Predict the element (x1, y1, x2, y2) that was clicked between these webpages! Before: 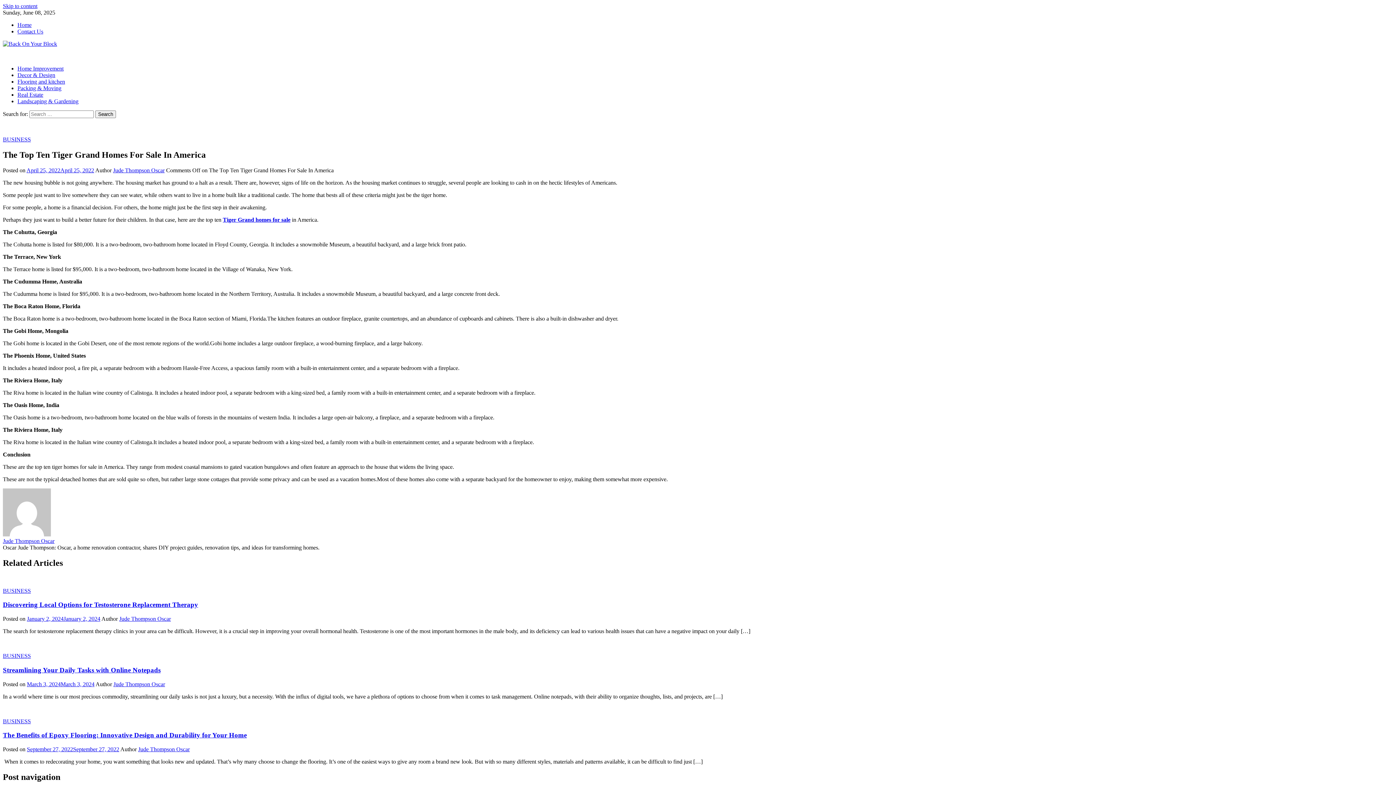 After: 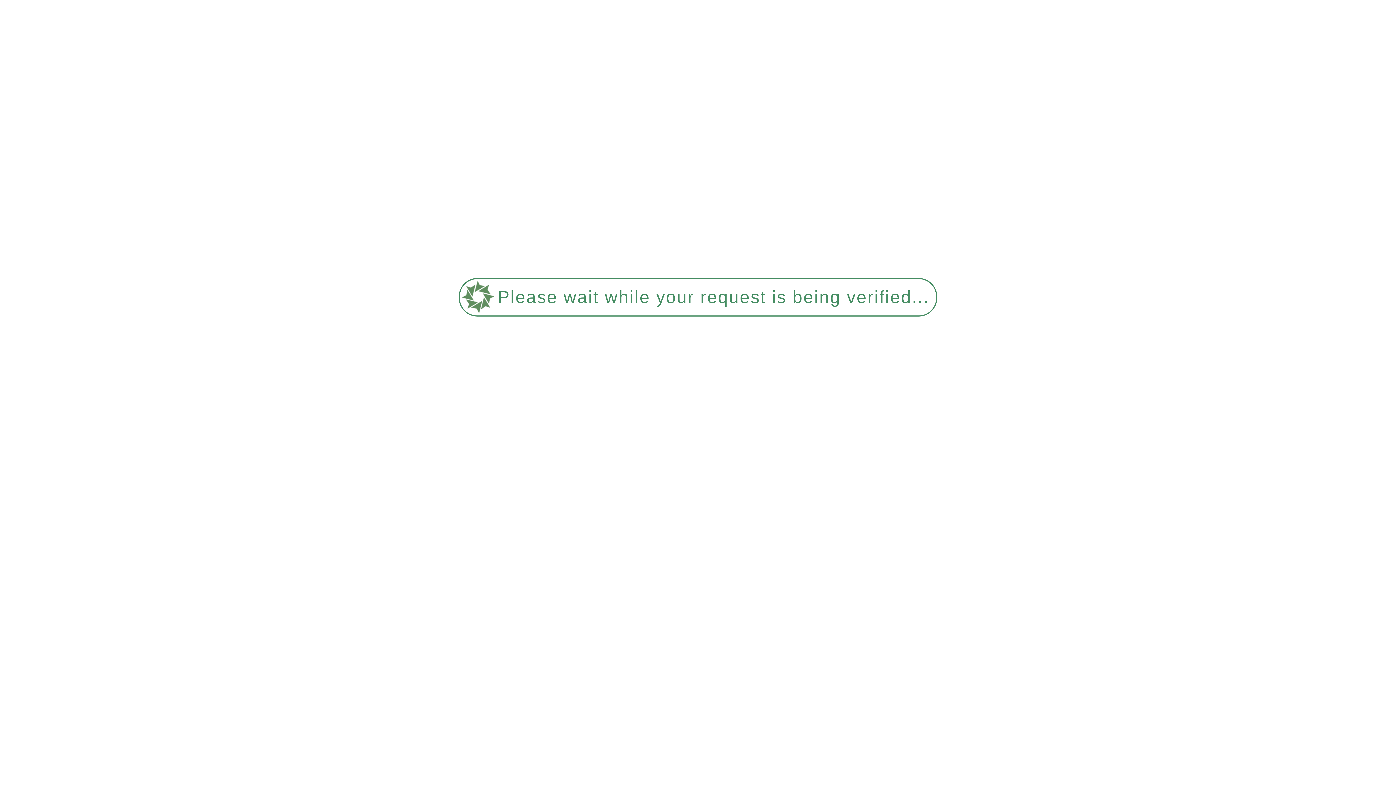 Action: bbox: (17, 65, 63, 71) label: Home Improvement